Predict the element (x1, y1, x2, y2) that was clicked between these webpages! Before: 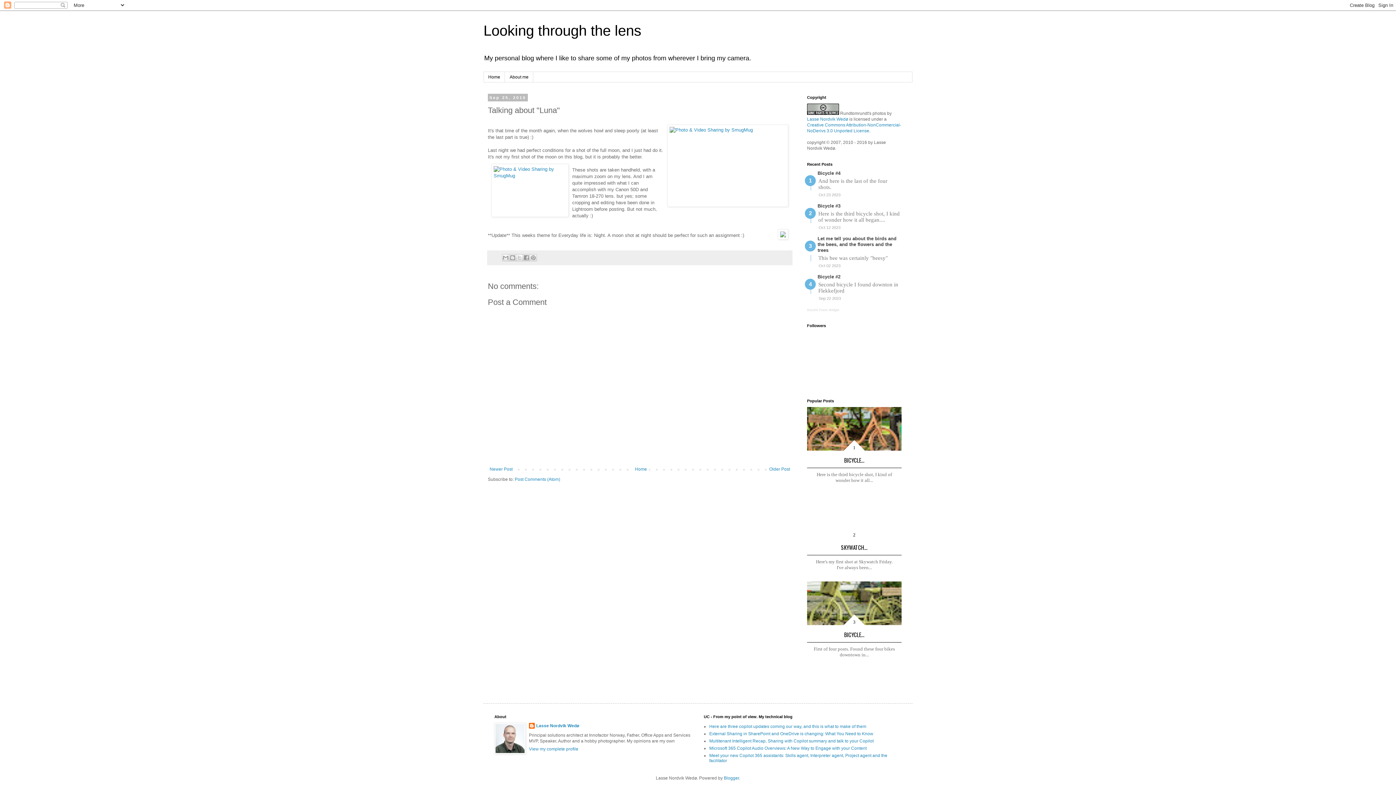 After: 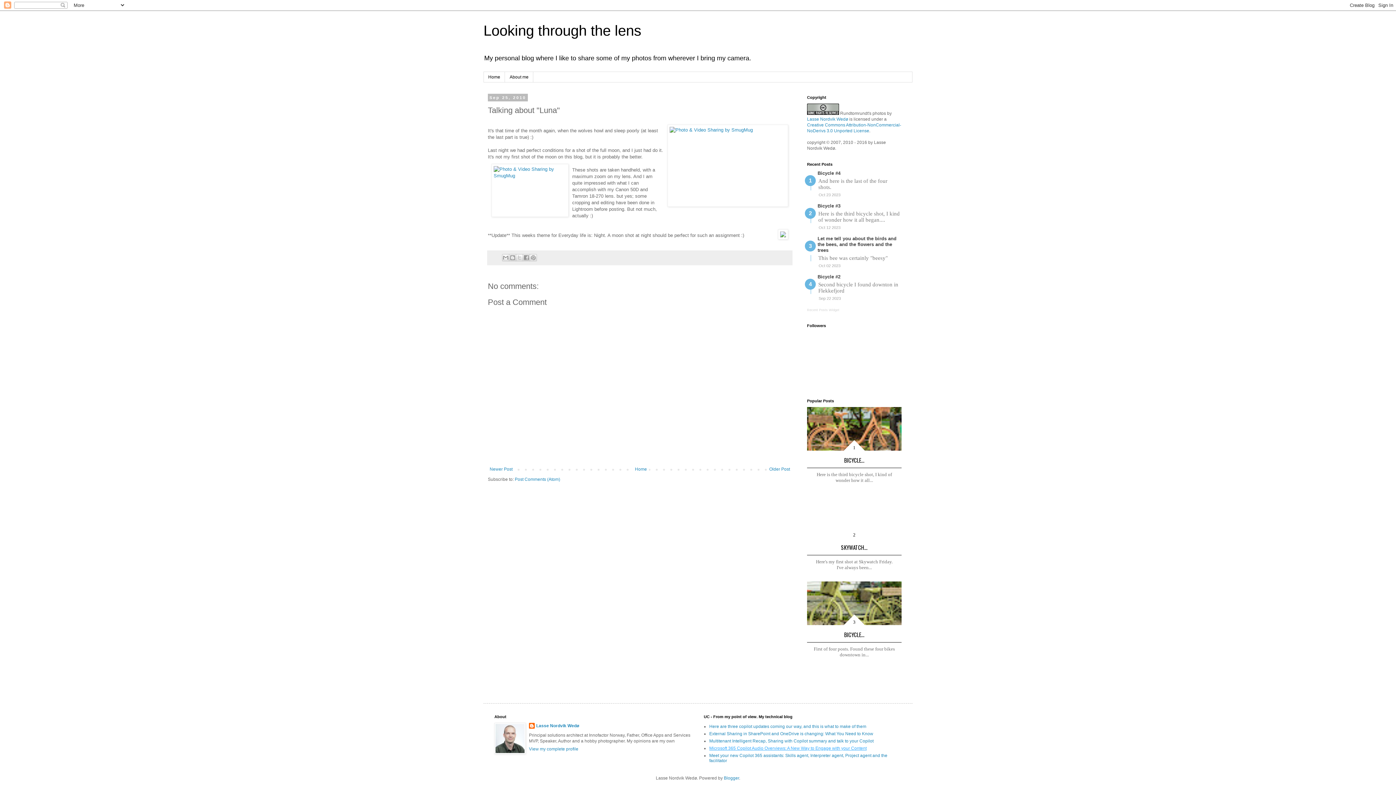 Action: label: Microsoft 365 Copilot Audio Overviews: A New Way to Engage with your Content bbox: (709, 746, 866, 751)